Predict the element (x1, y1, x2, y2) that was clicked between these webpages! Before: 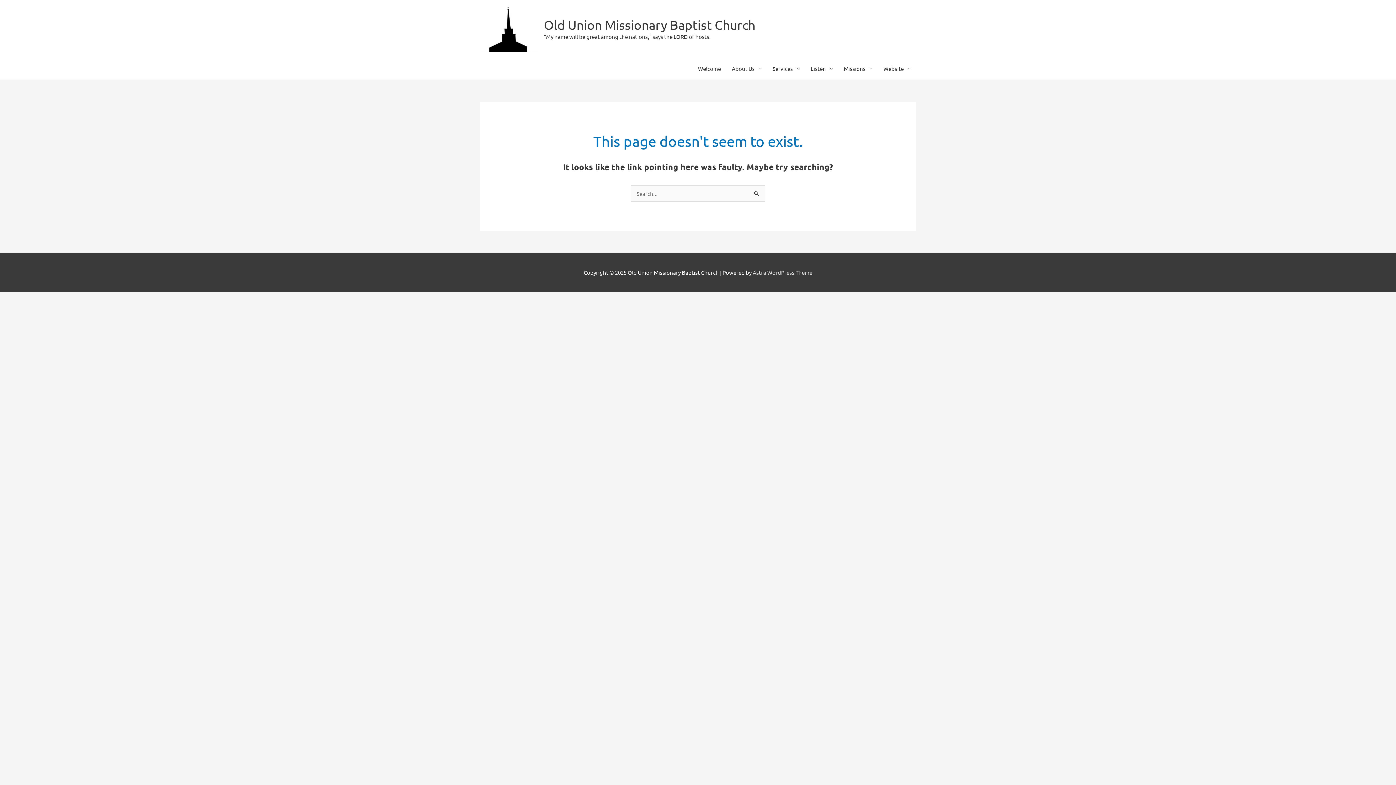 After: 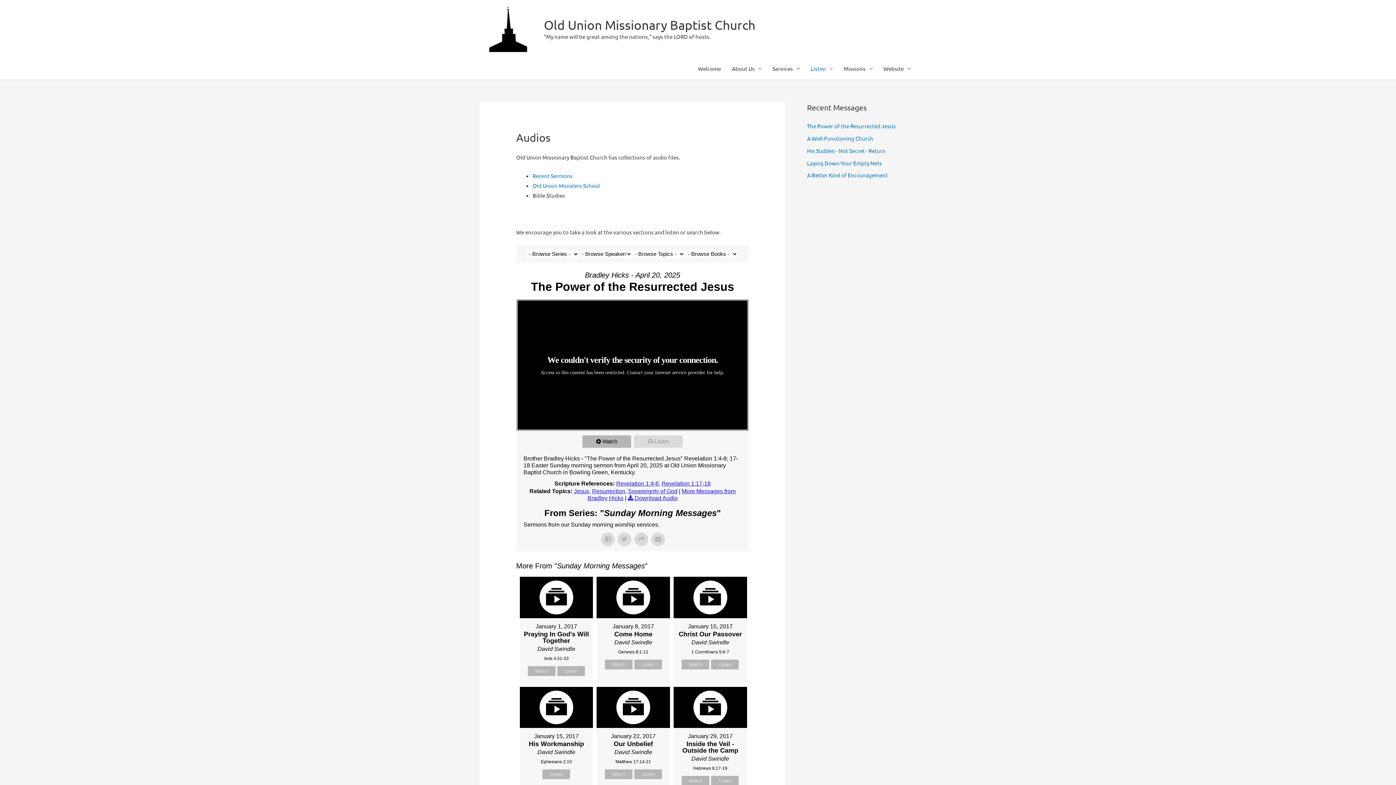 Action: label: Listen bbox: (805, 57, 838, 79)